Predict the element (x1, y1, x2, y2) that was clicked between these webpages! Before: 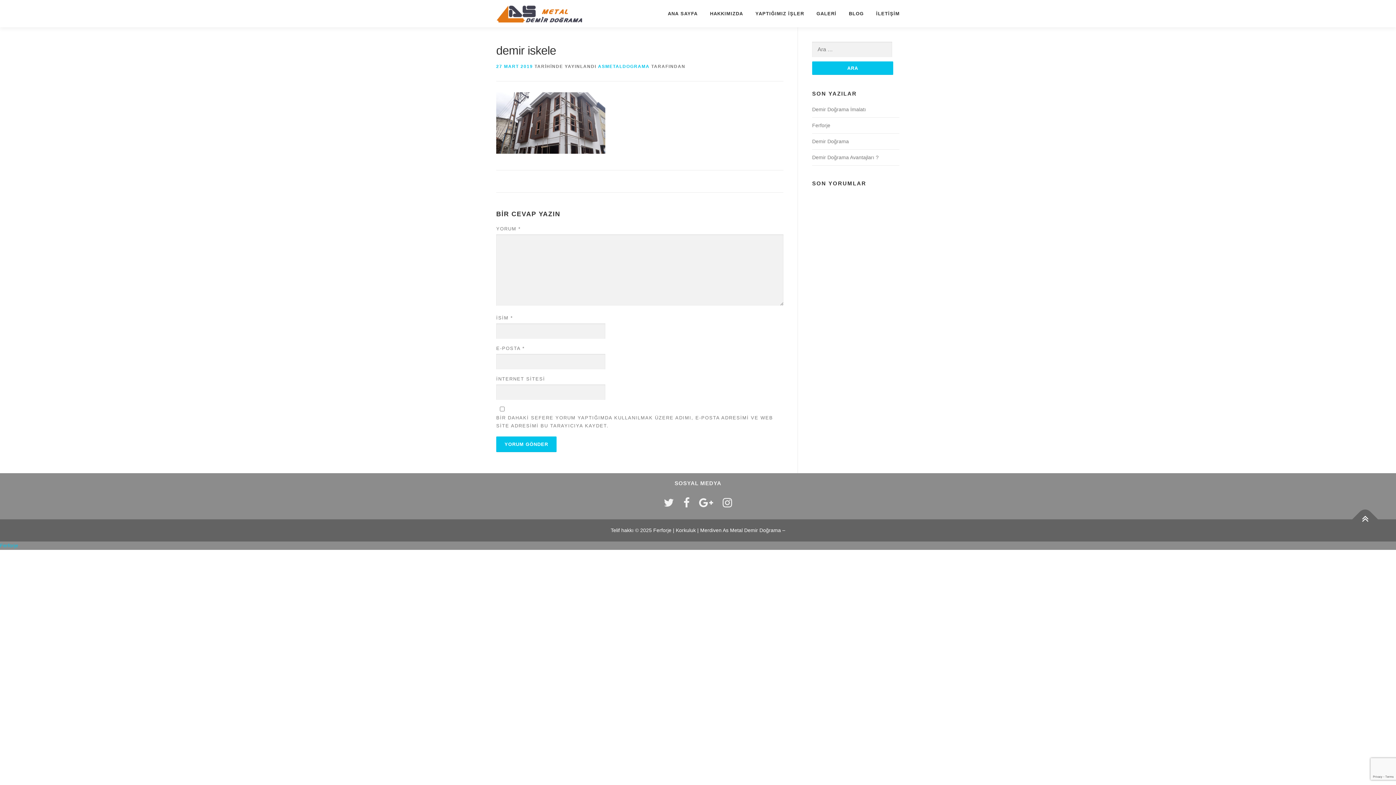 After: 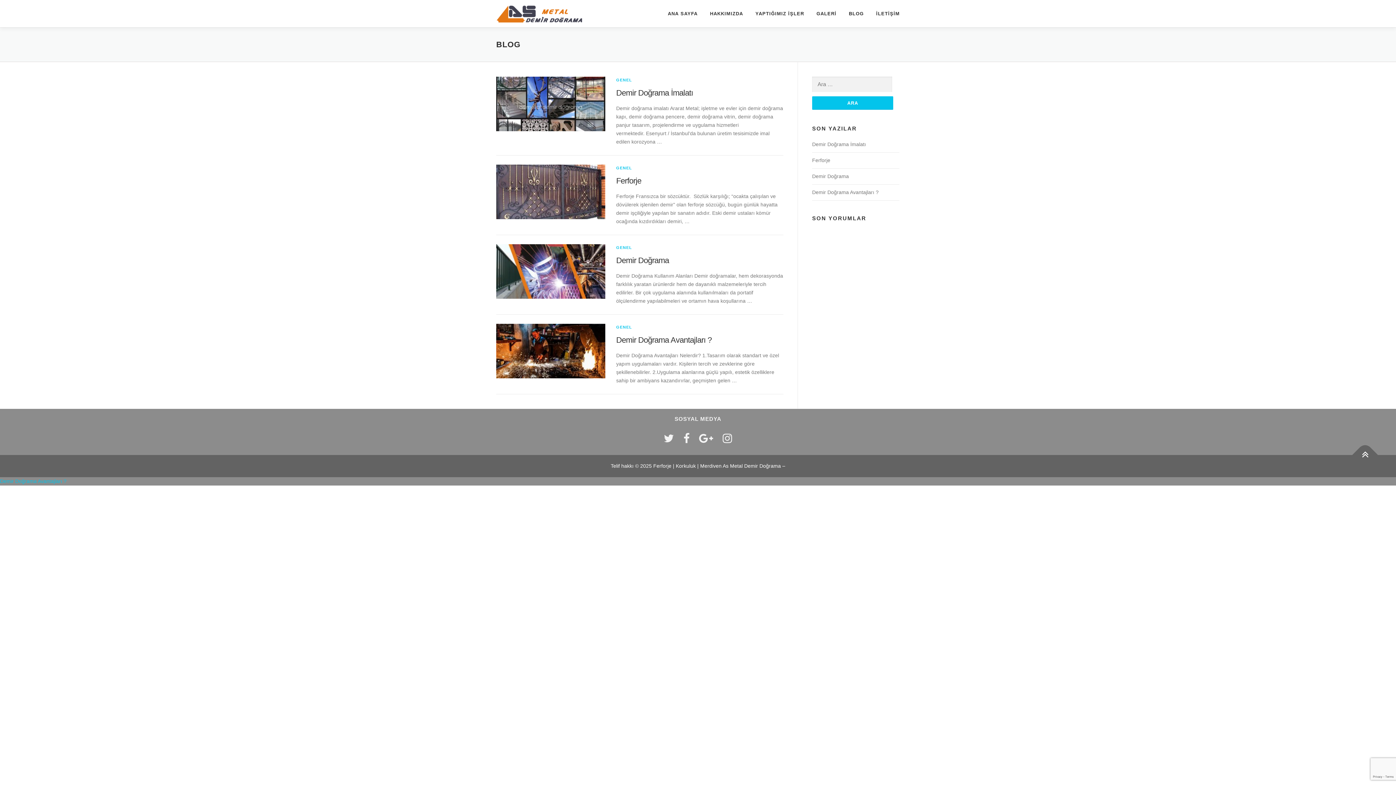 Action: bbox: (842, 0, 870, 27) label: BLOG